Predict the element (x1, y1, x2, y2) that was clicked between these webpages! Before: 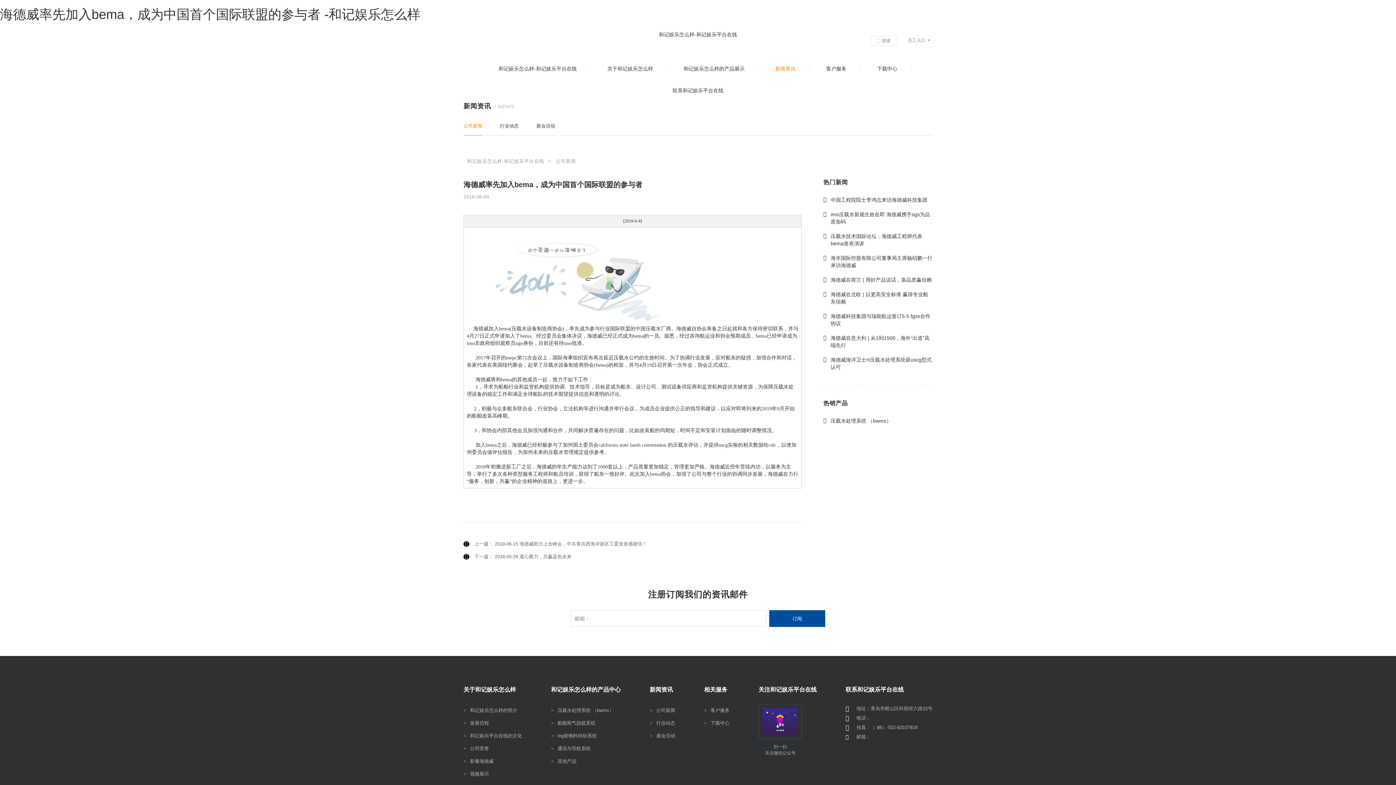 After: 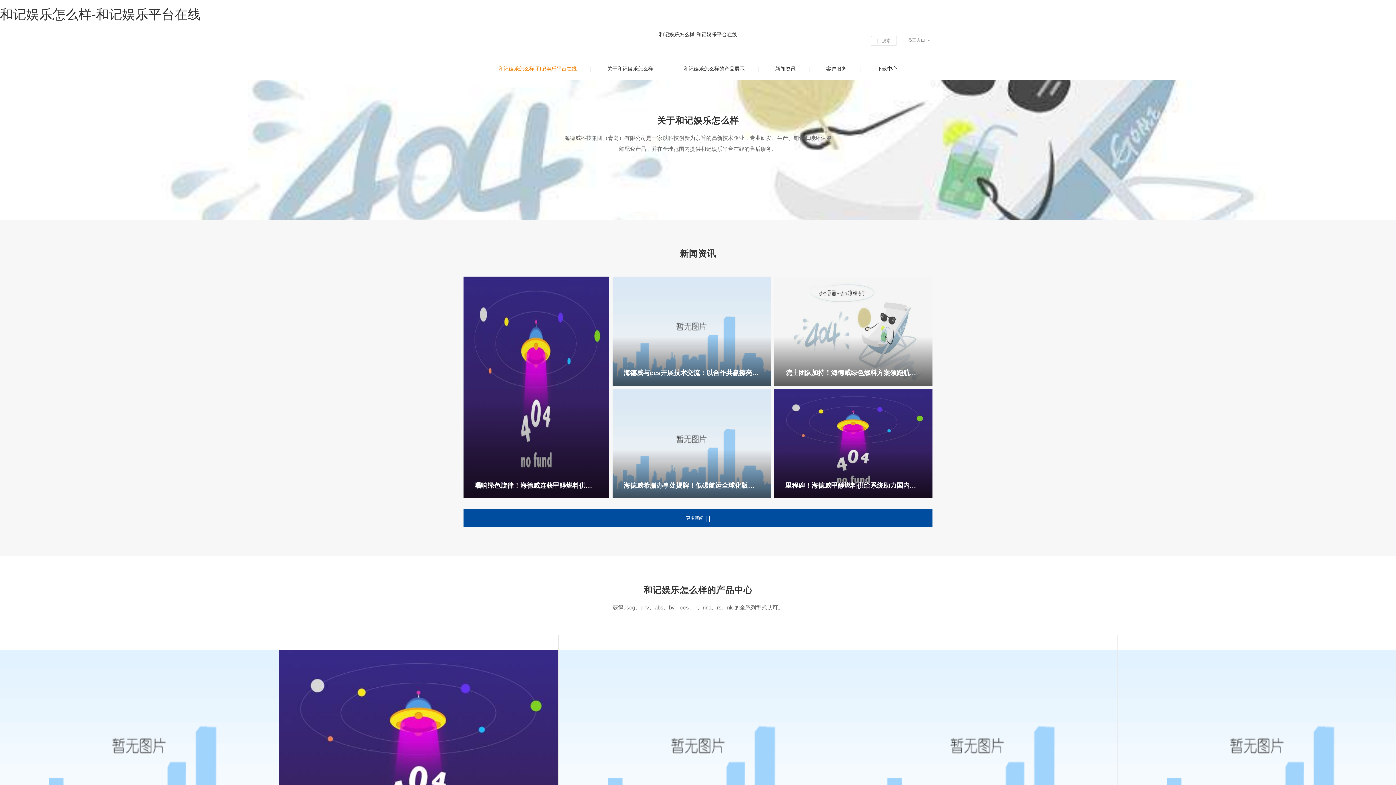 Action: label: 和记娱乐怎么样-和记娱乐平台在线 bbox: (484, 57, 591, 79)